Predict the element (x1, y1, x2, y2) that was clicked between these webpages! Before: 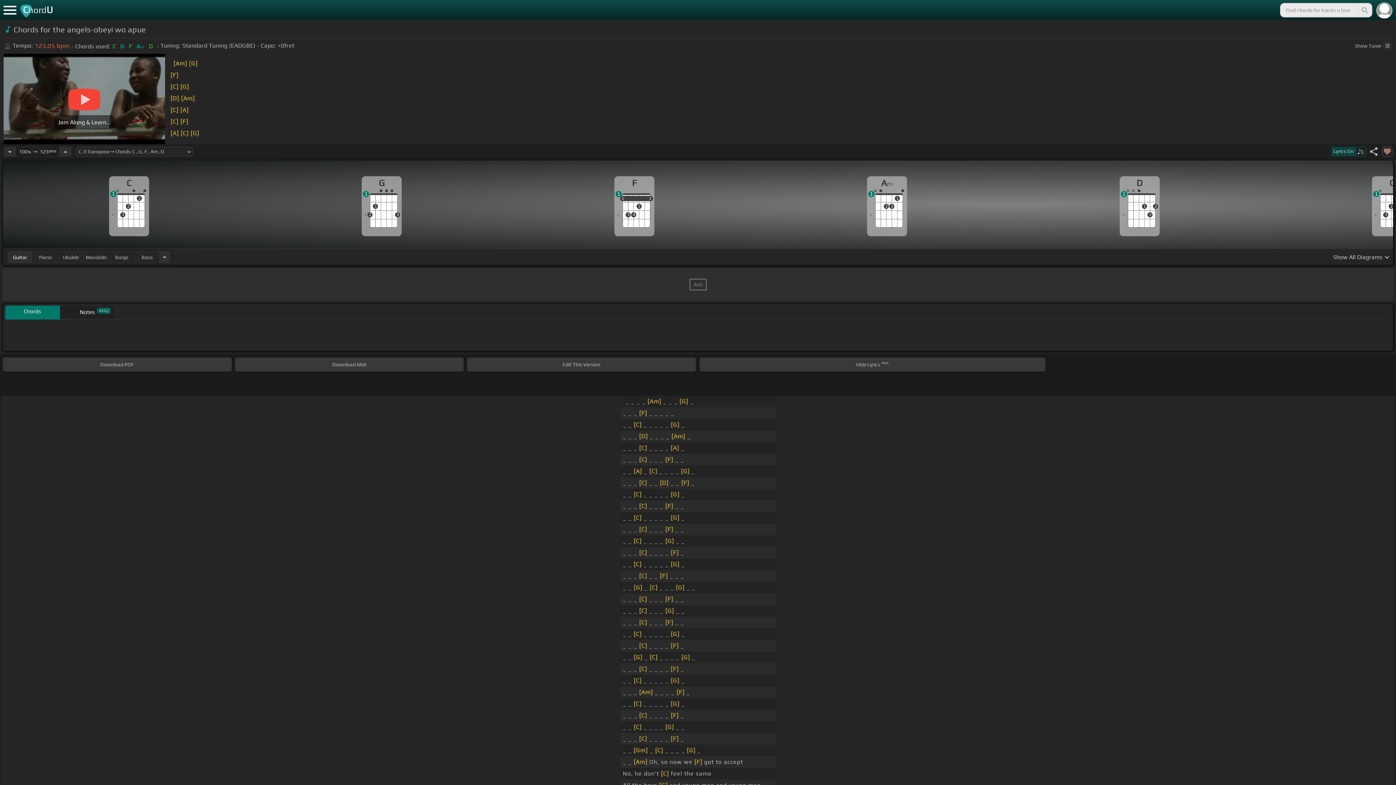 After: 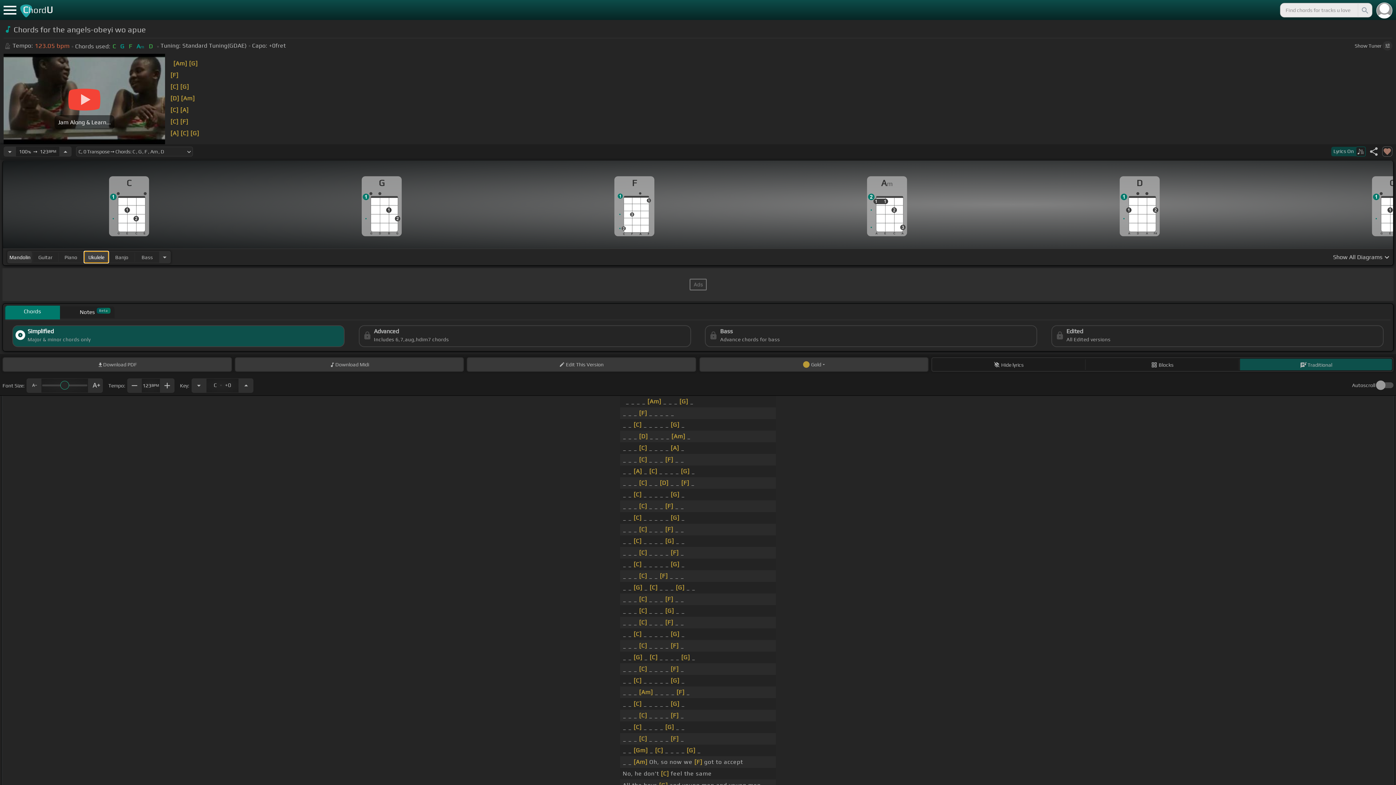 Action: label: Mandolin bbox: (84, 251, 108, 262)